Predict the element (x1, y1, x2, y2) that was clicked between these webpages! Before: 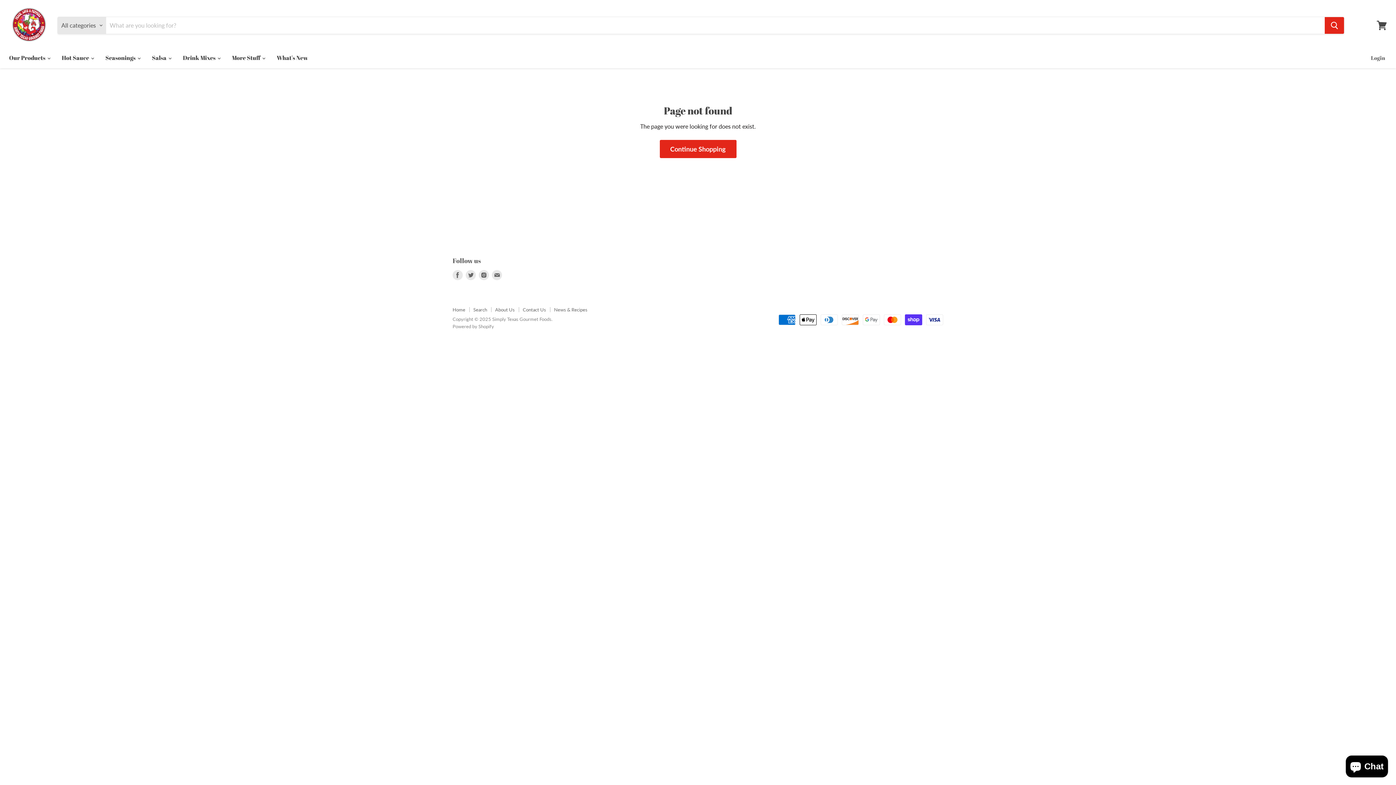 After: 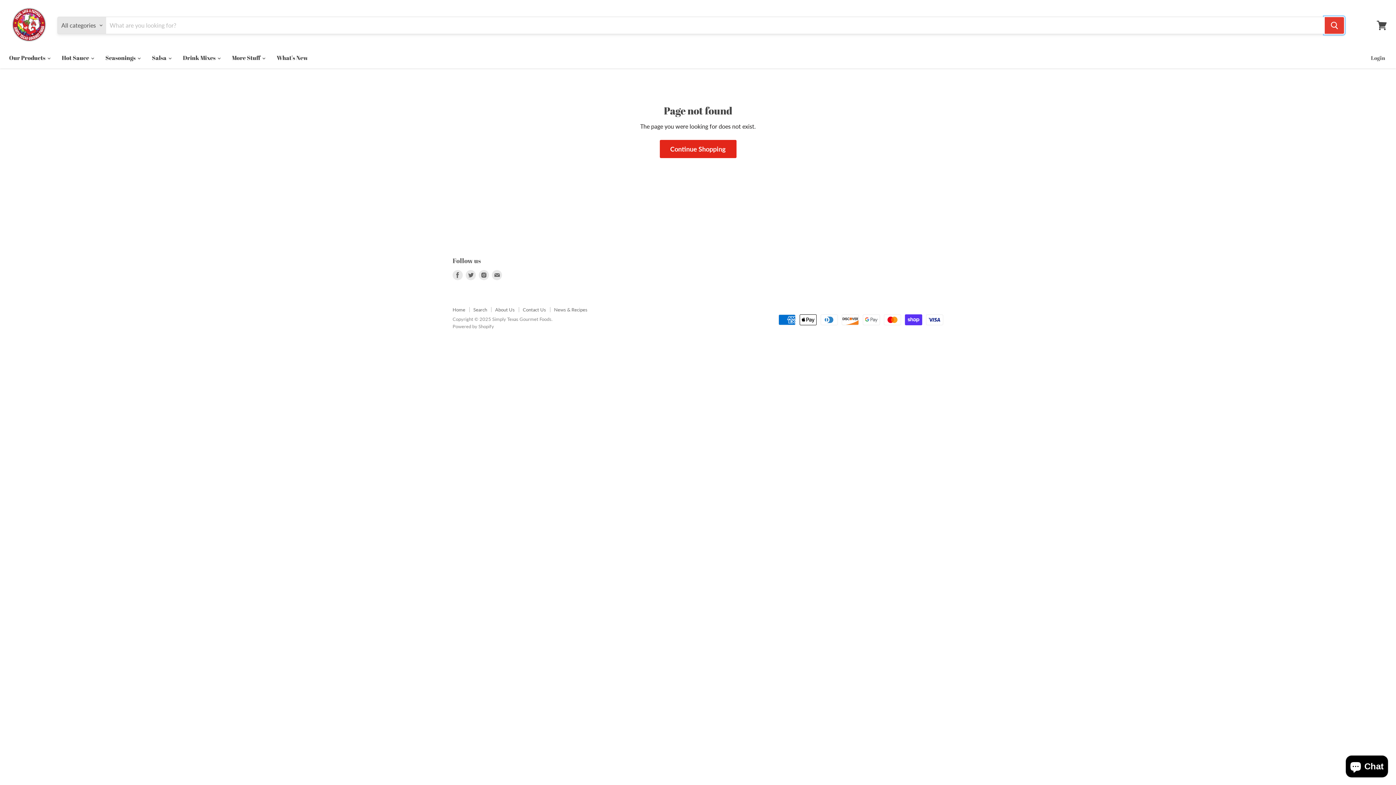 Action: bbox: (1325, 17, 1344, 33) label: Search